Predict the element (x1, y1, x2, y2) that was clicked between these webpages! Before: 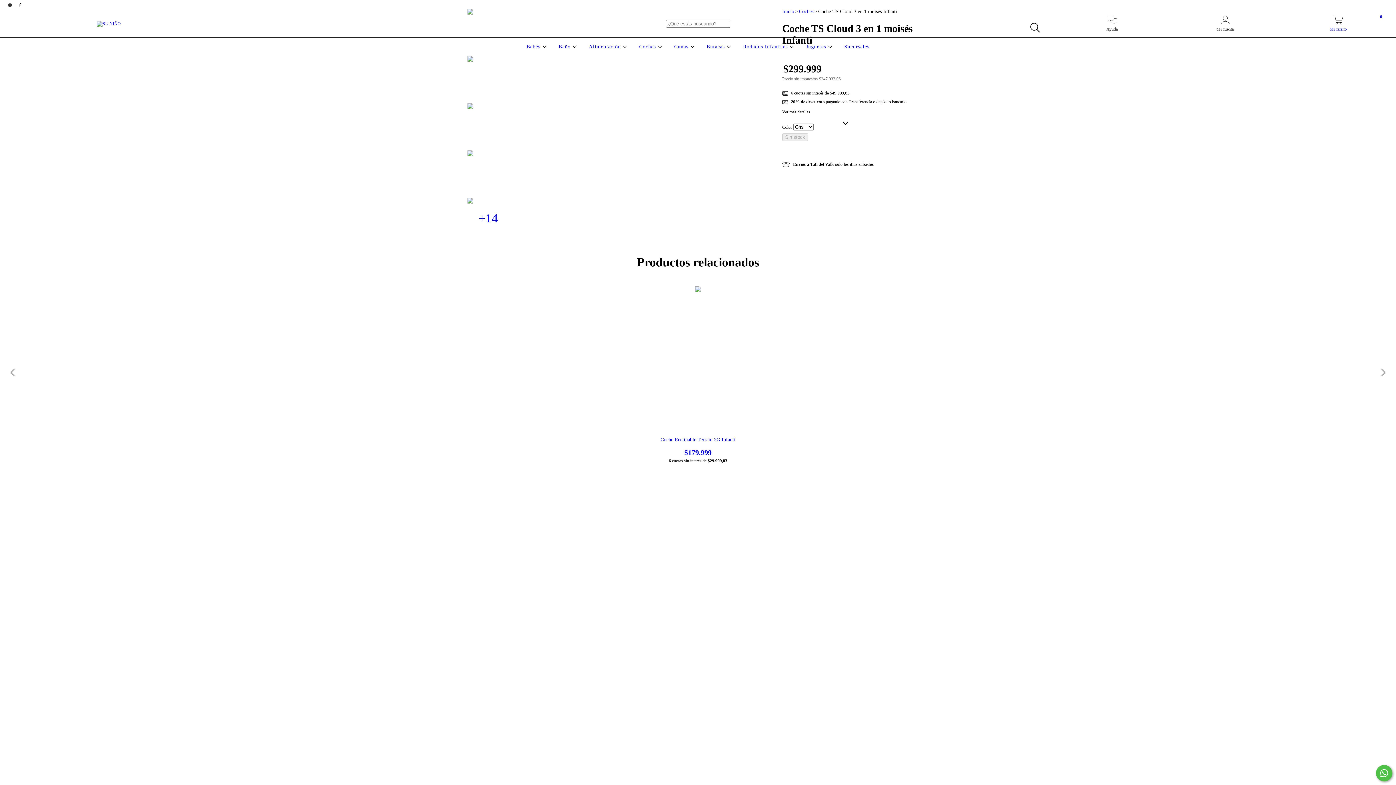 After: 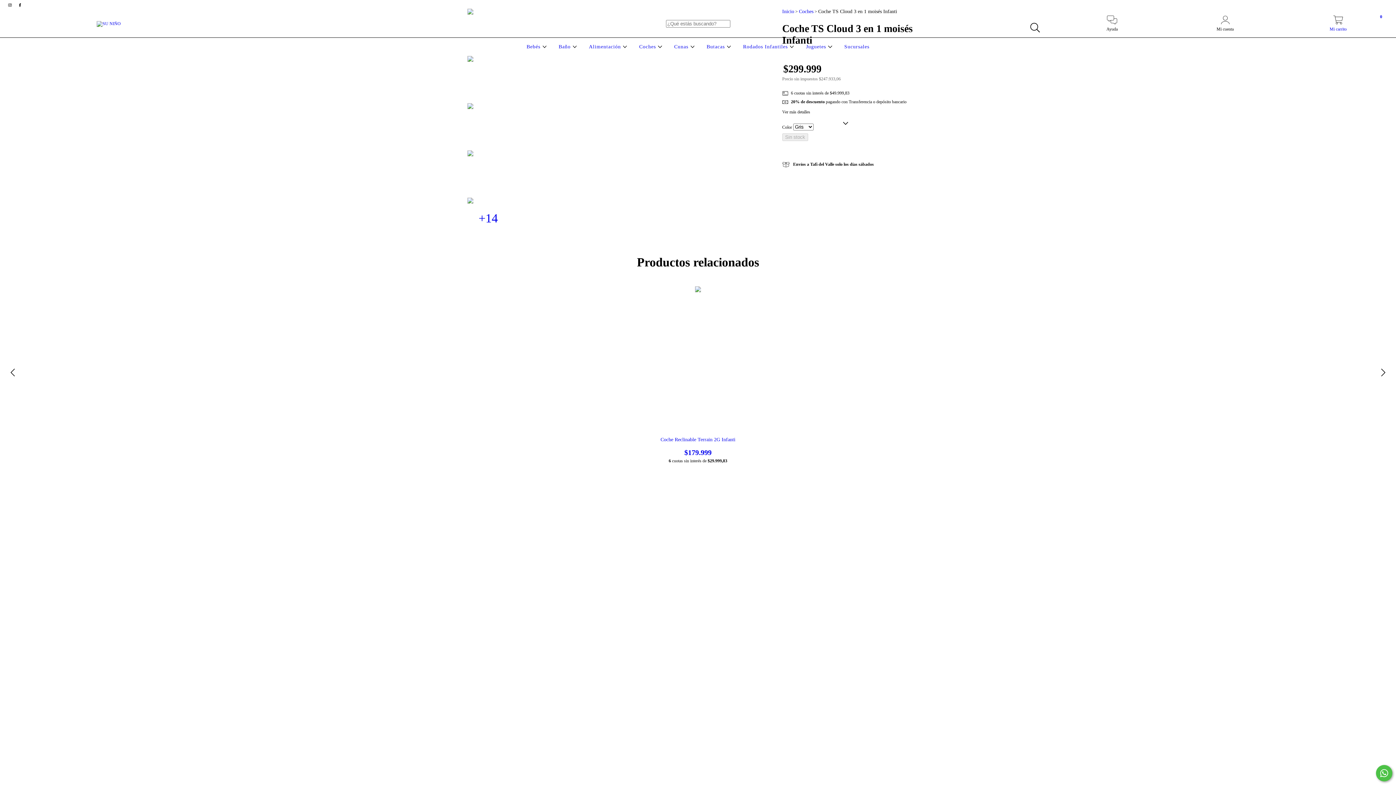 Action: label: Mi carrito
0 bbox: (1282, 19, 1394, 32)